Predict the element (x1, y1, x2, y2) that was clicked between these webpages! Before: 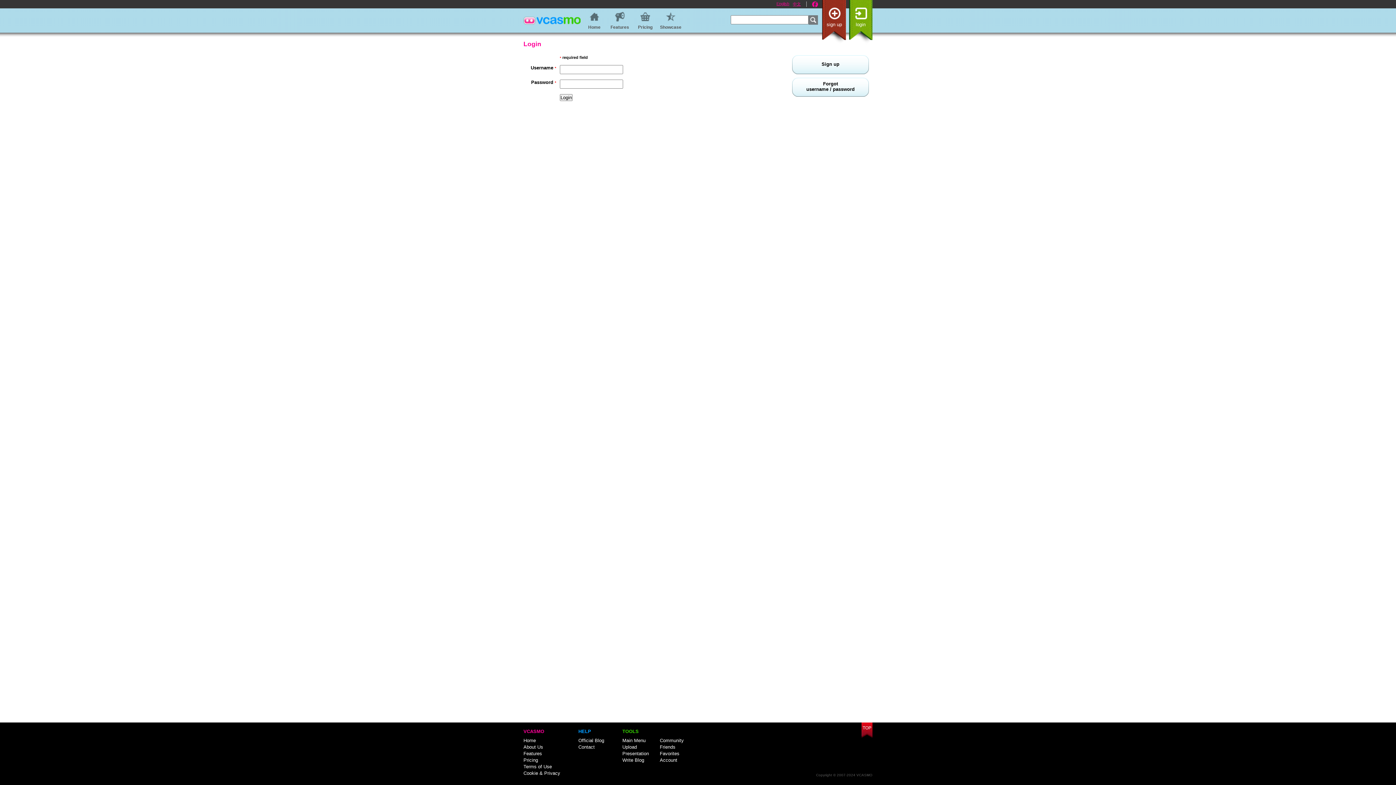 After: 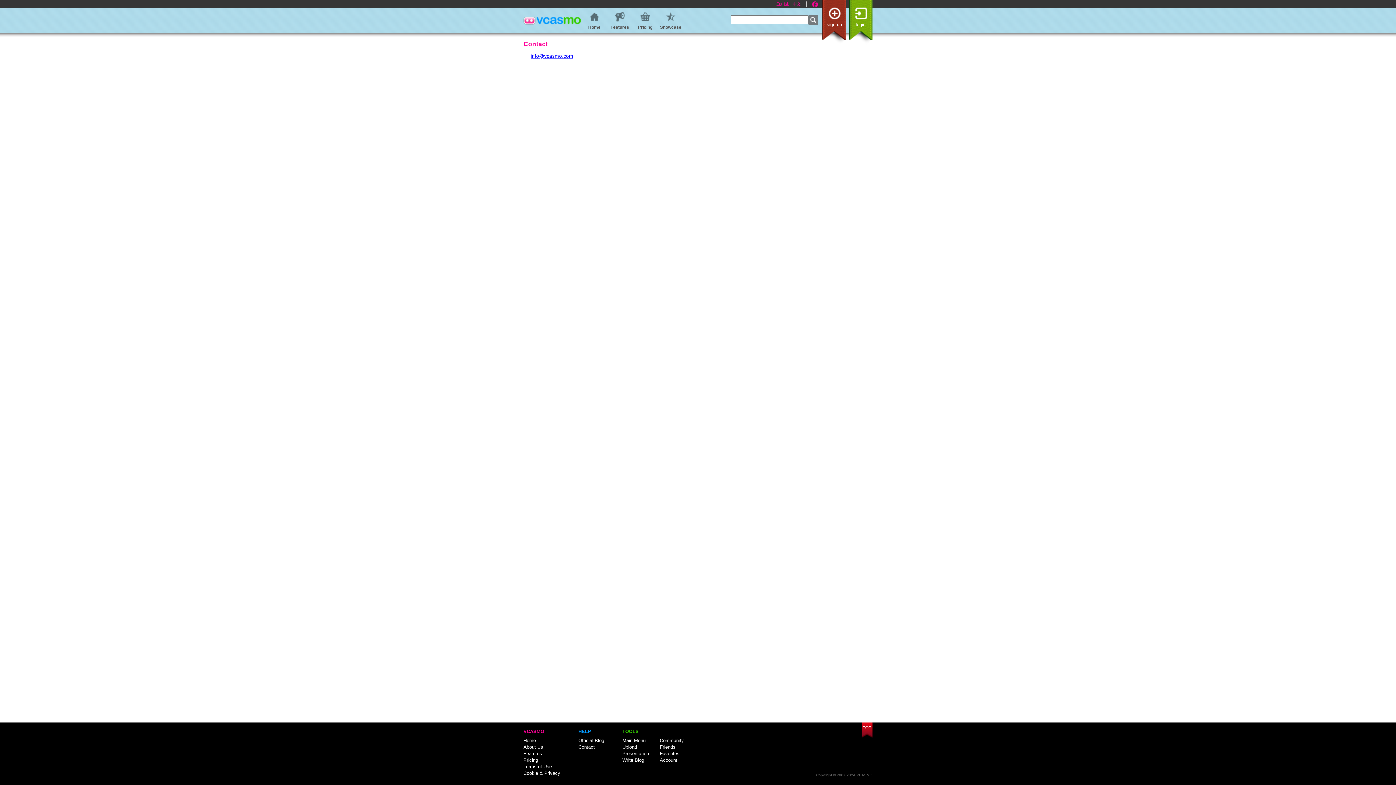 Action: label: Contact bbox: (578, 744, 594, 750)